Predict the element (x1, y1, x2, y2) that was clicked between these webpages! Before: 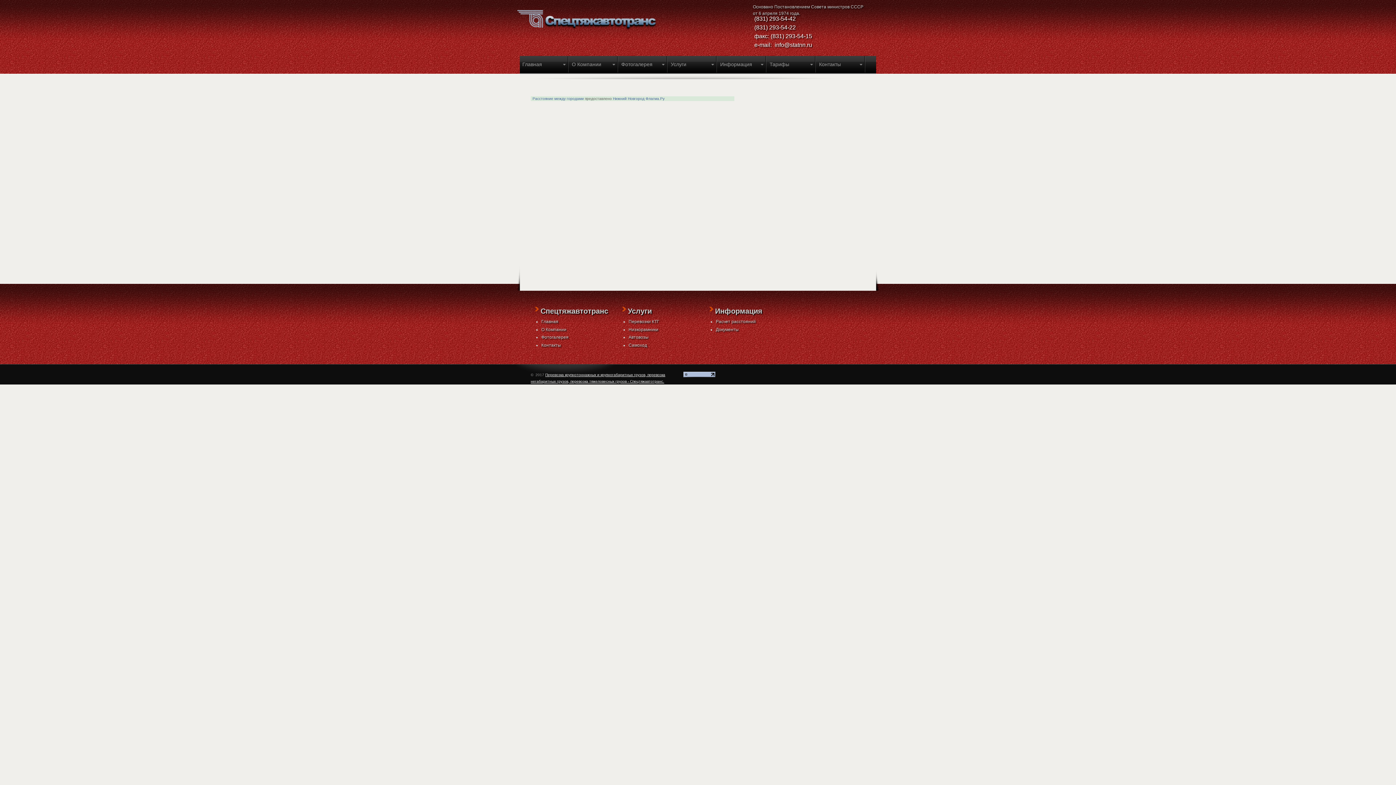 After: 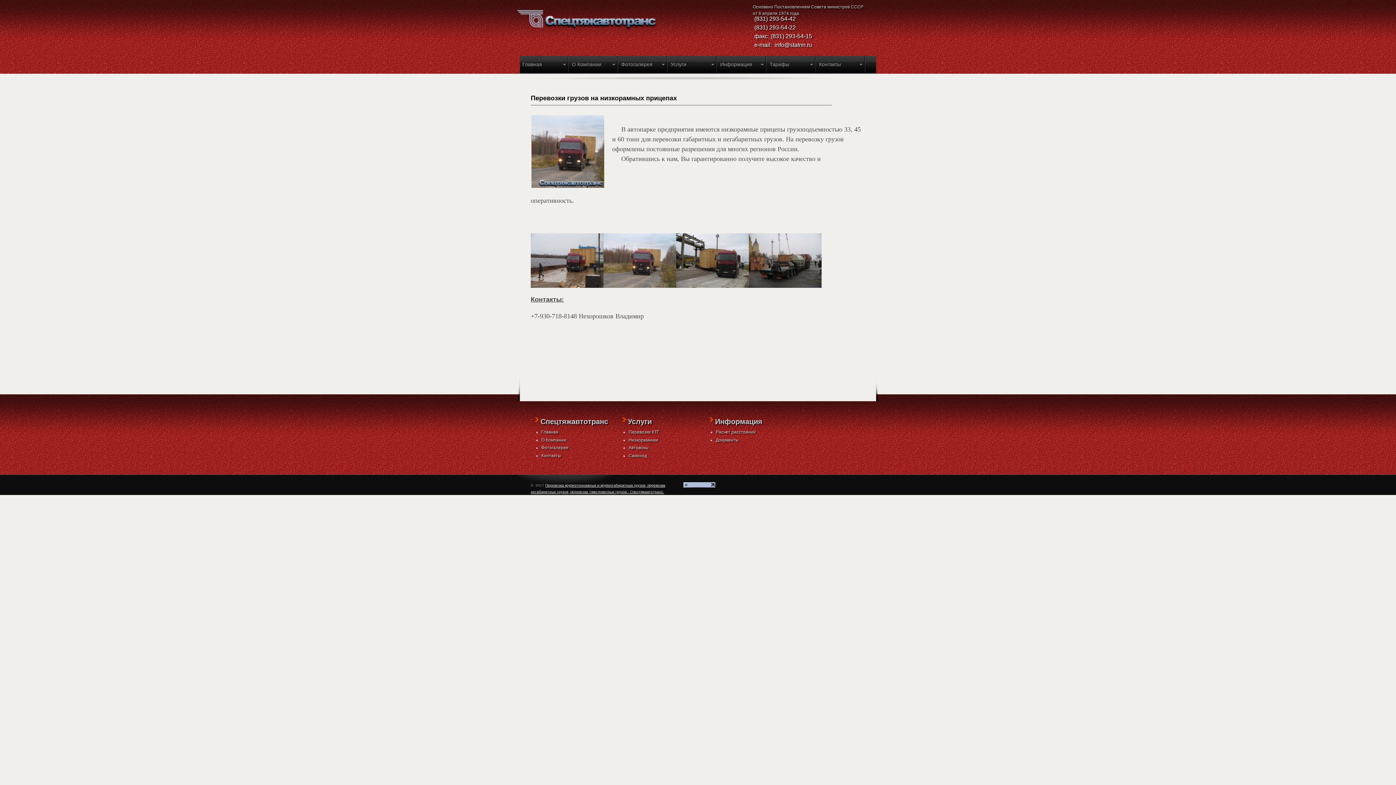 Action: label: Низкорамники bbox: (628, 327, 658, 332)